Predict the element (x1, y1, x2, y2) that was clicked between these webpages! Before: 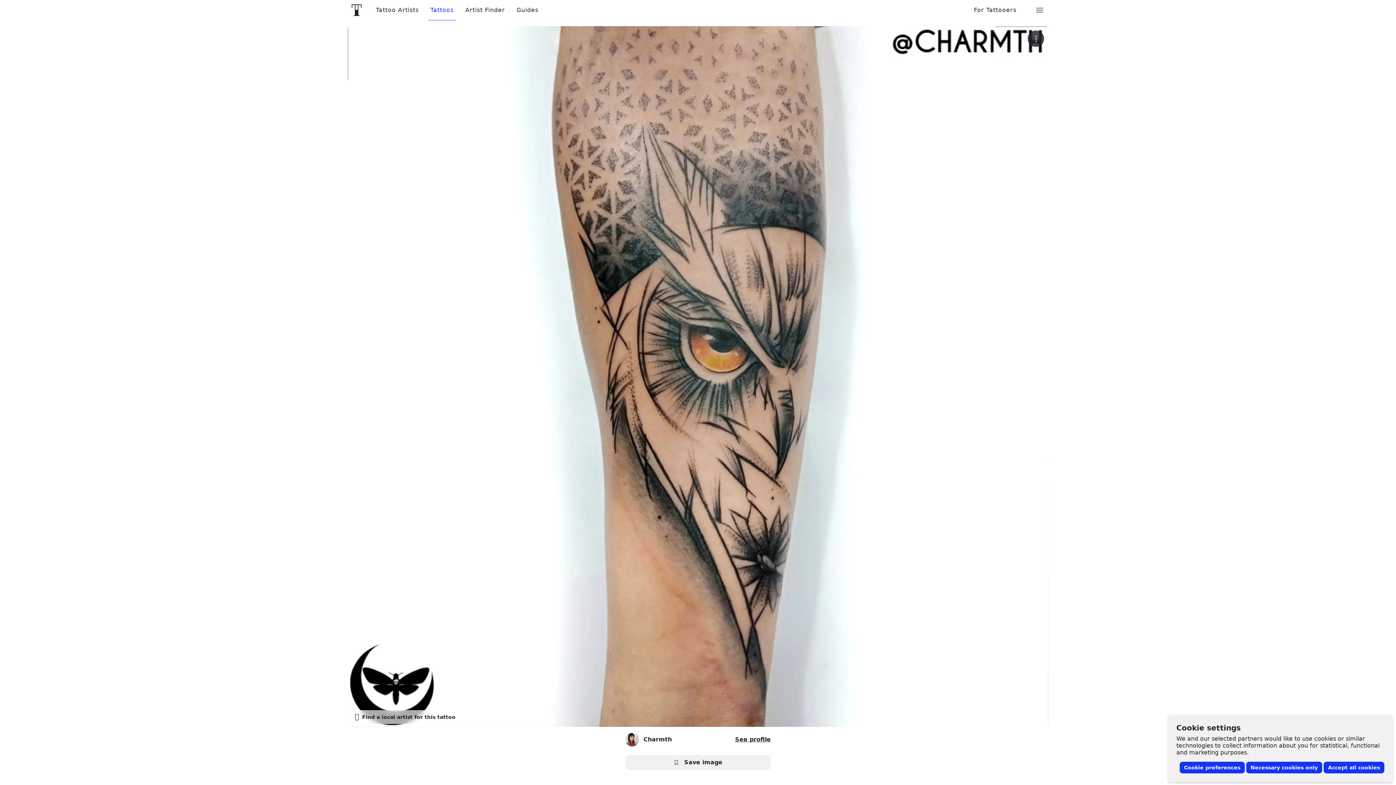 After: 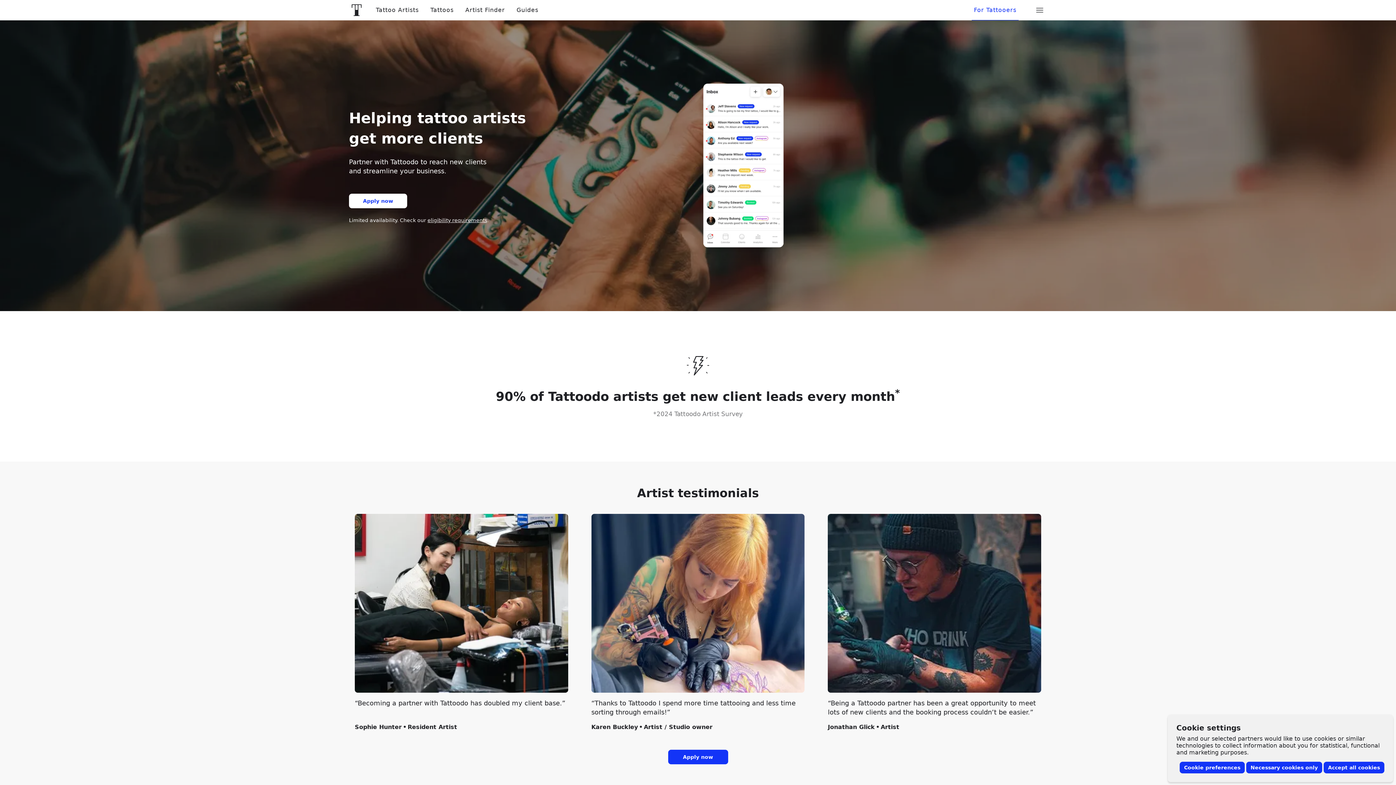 Action: bbox: (968, 6, 1022, 13) label: For Tattooers